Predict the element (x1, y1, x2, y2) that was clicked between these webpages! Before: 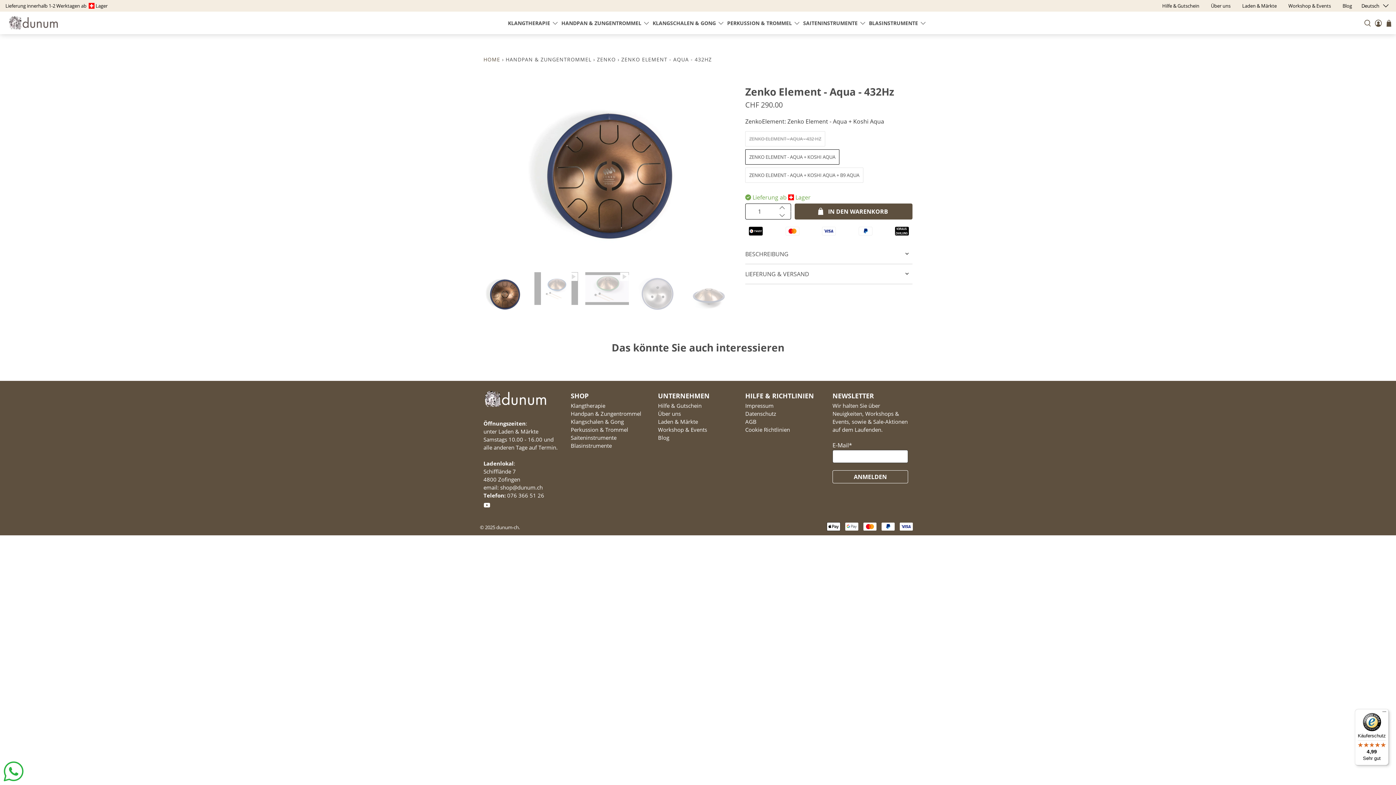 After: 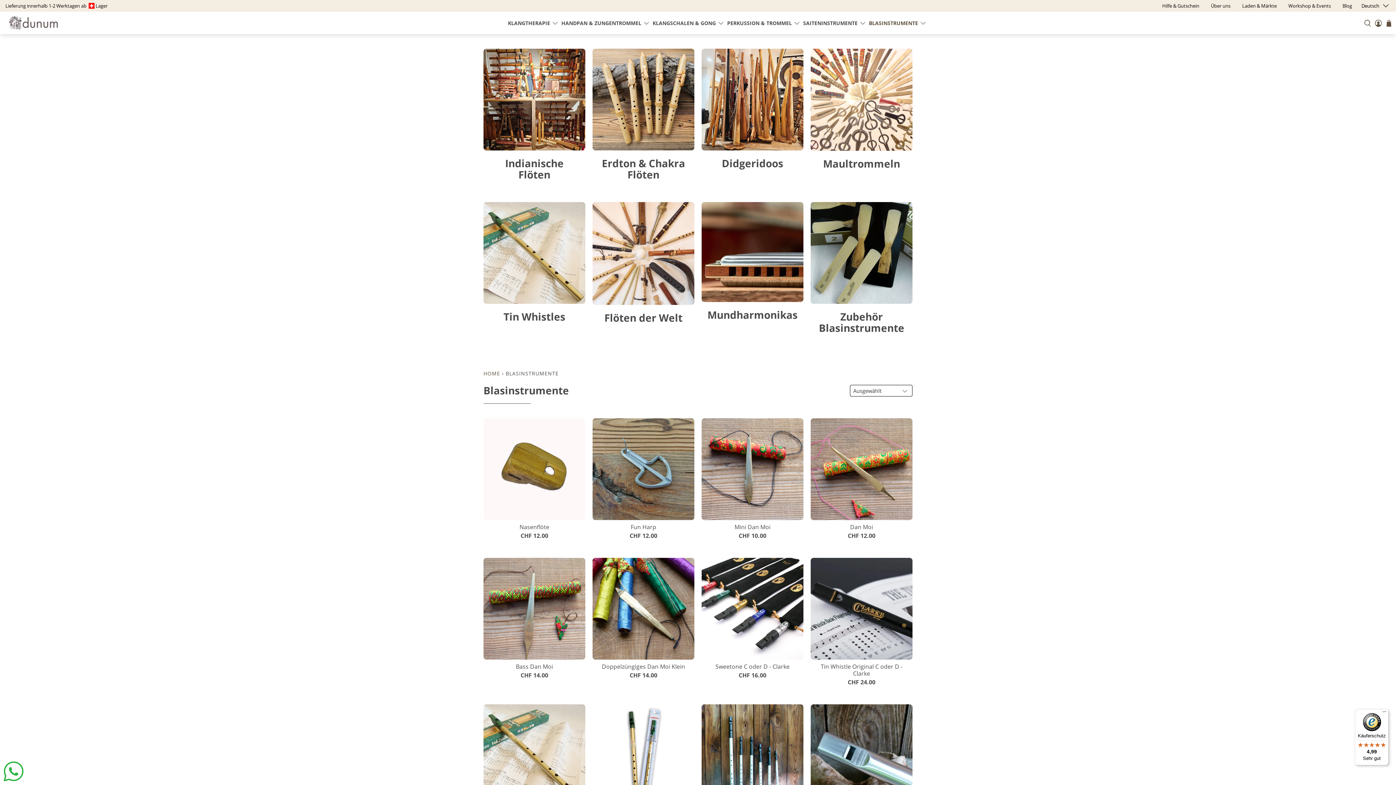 Action: label: BLASINSTRUMENTE bbox: (863, 13, 930, 32)